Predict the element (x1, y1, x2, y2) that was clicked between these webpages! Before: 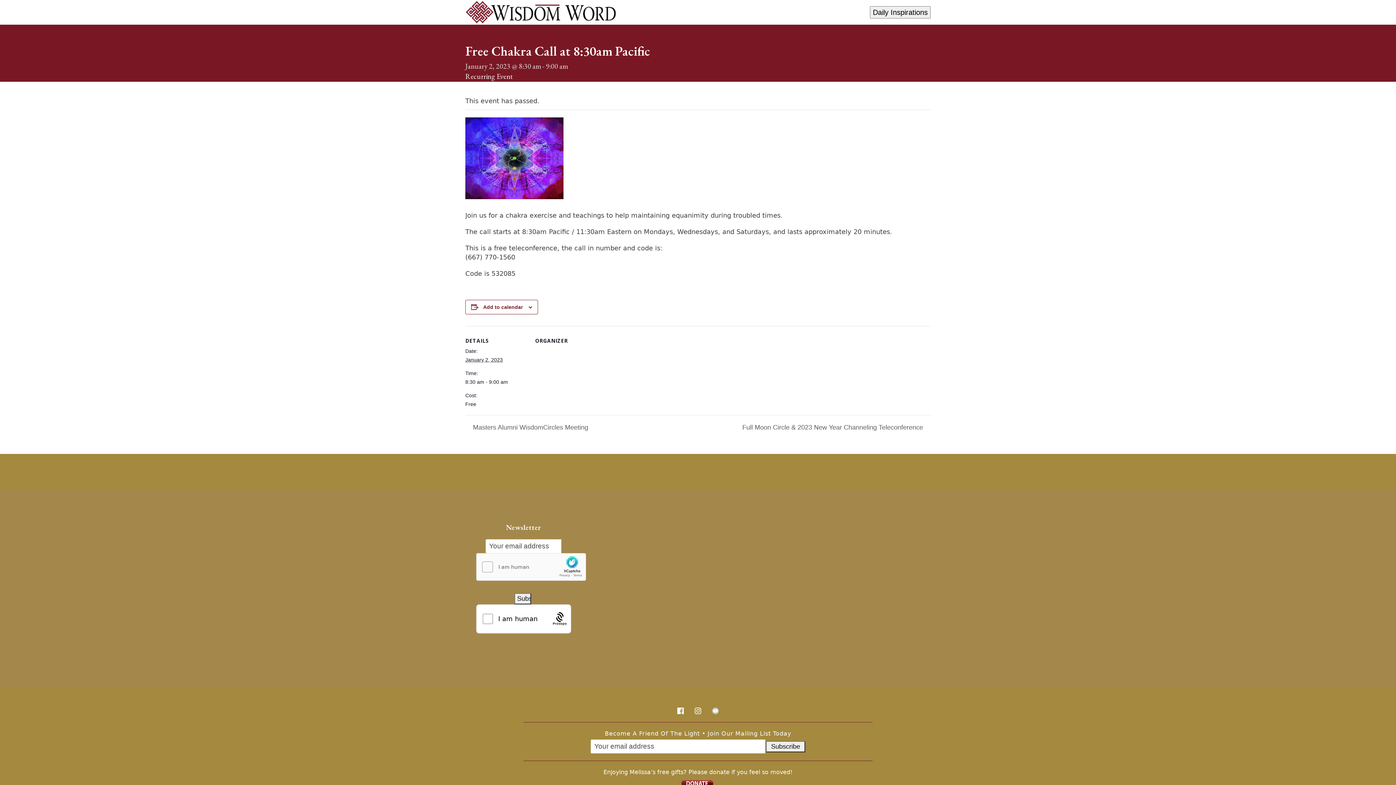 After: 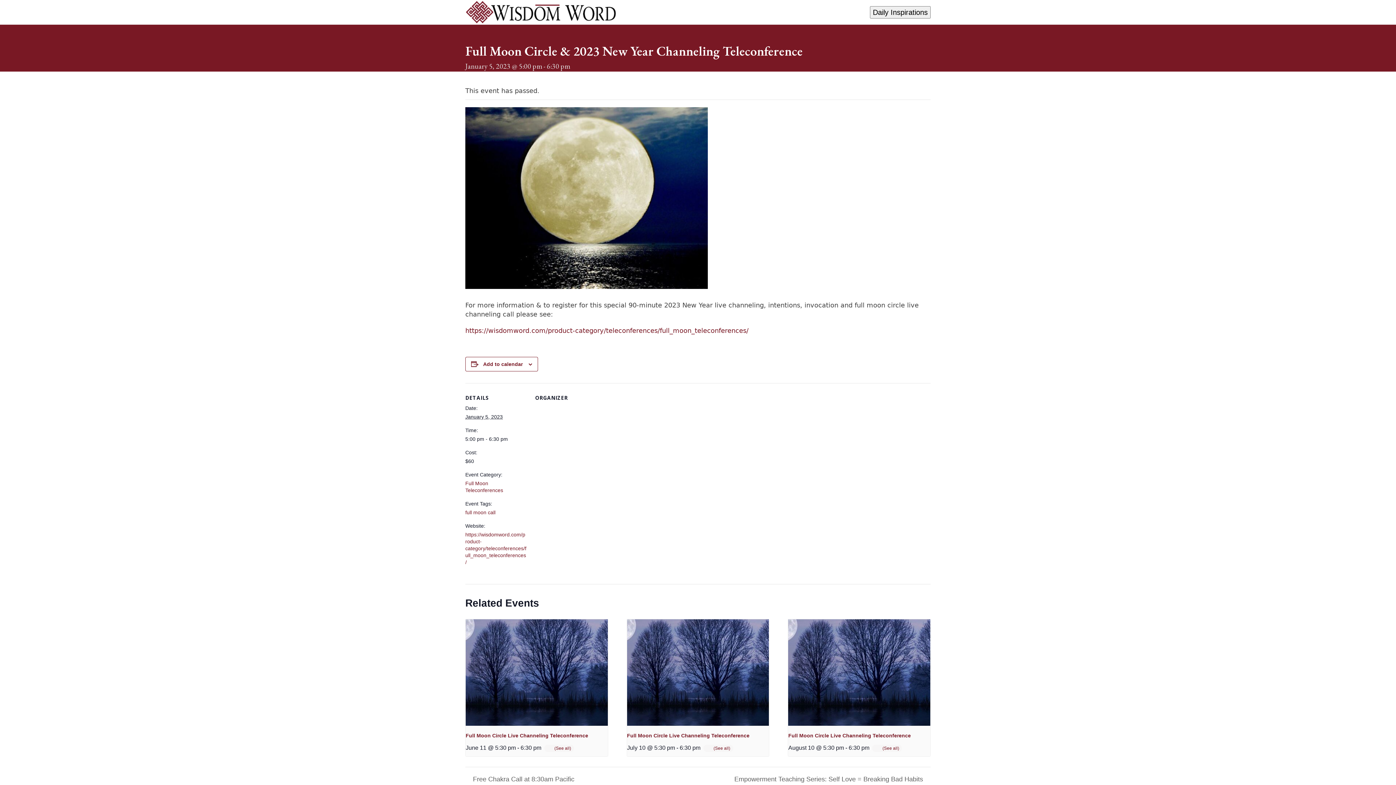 Action: label: Full Moon Circle & 2023 New Year Channeling Teleconference  bbox: (738, 423, 930, 431)